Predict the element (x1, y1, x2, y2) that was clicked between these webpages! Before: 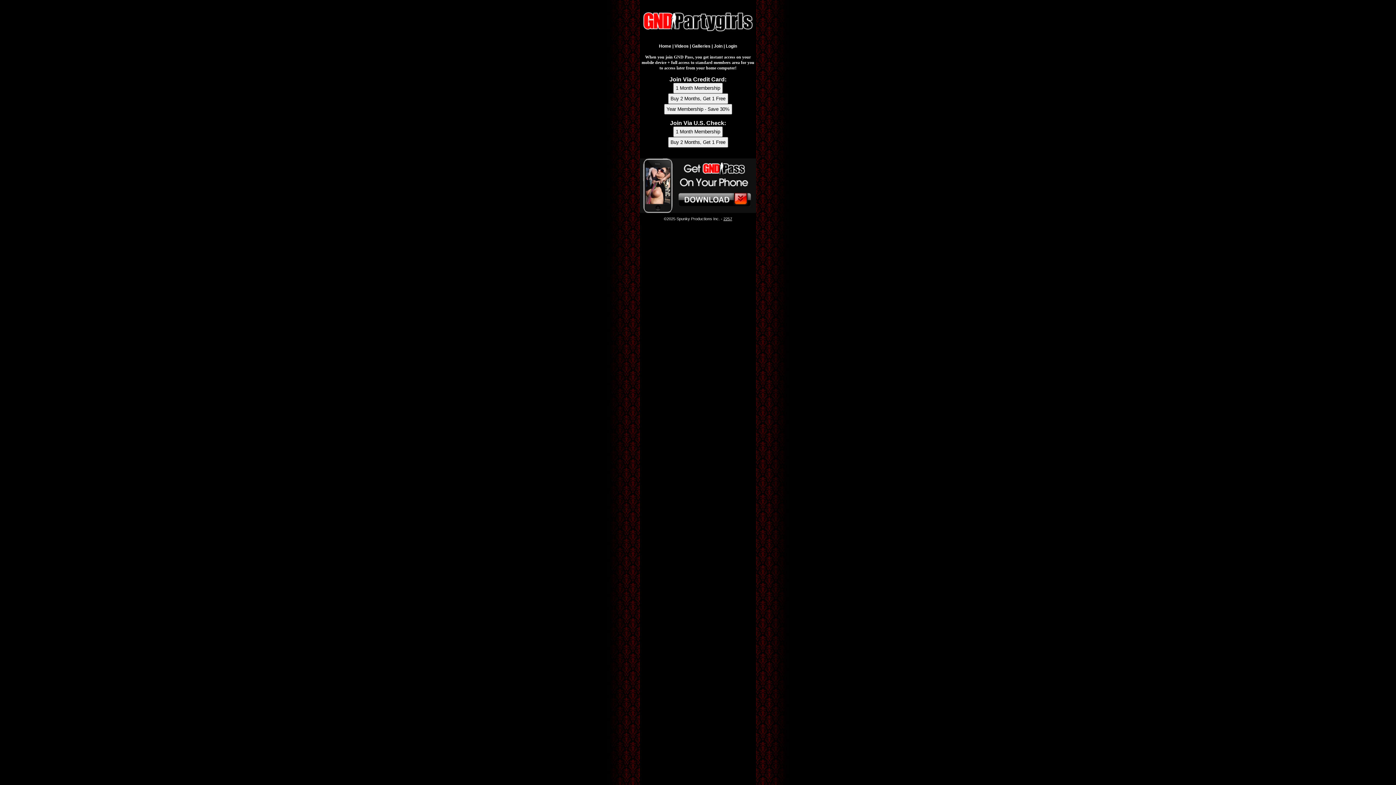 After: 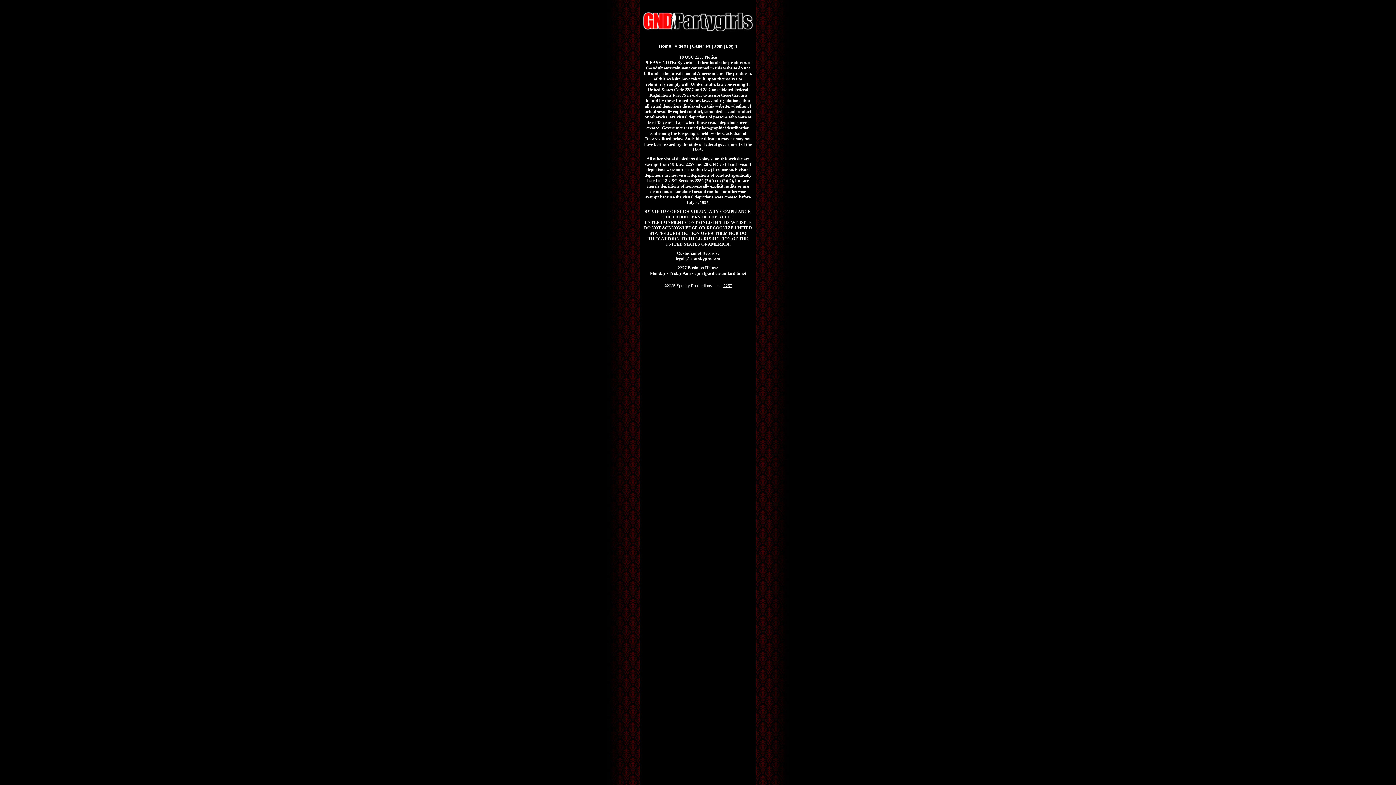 Action: bbox: (723, 216, 732, 221) label: 2257